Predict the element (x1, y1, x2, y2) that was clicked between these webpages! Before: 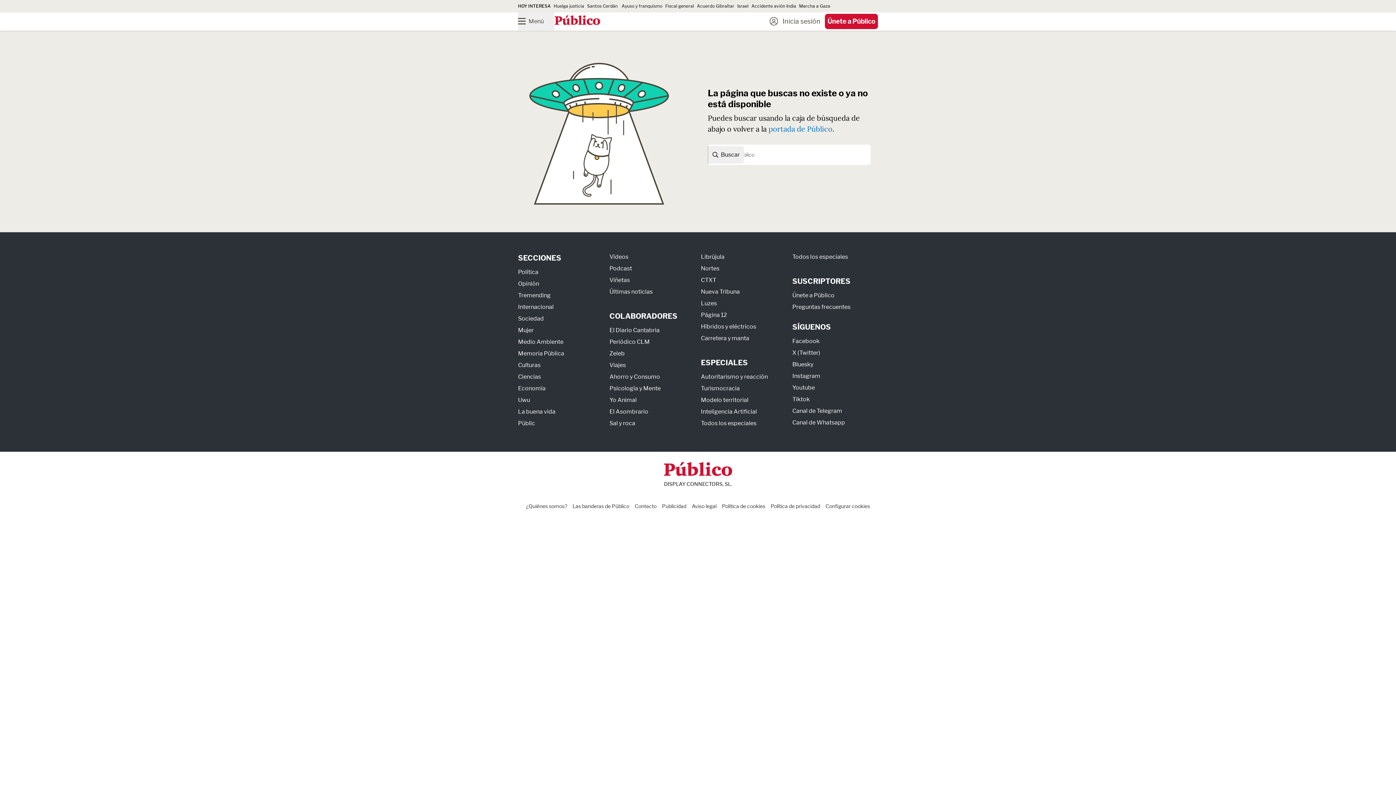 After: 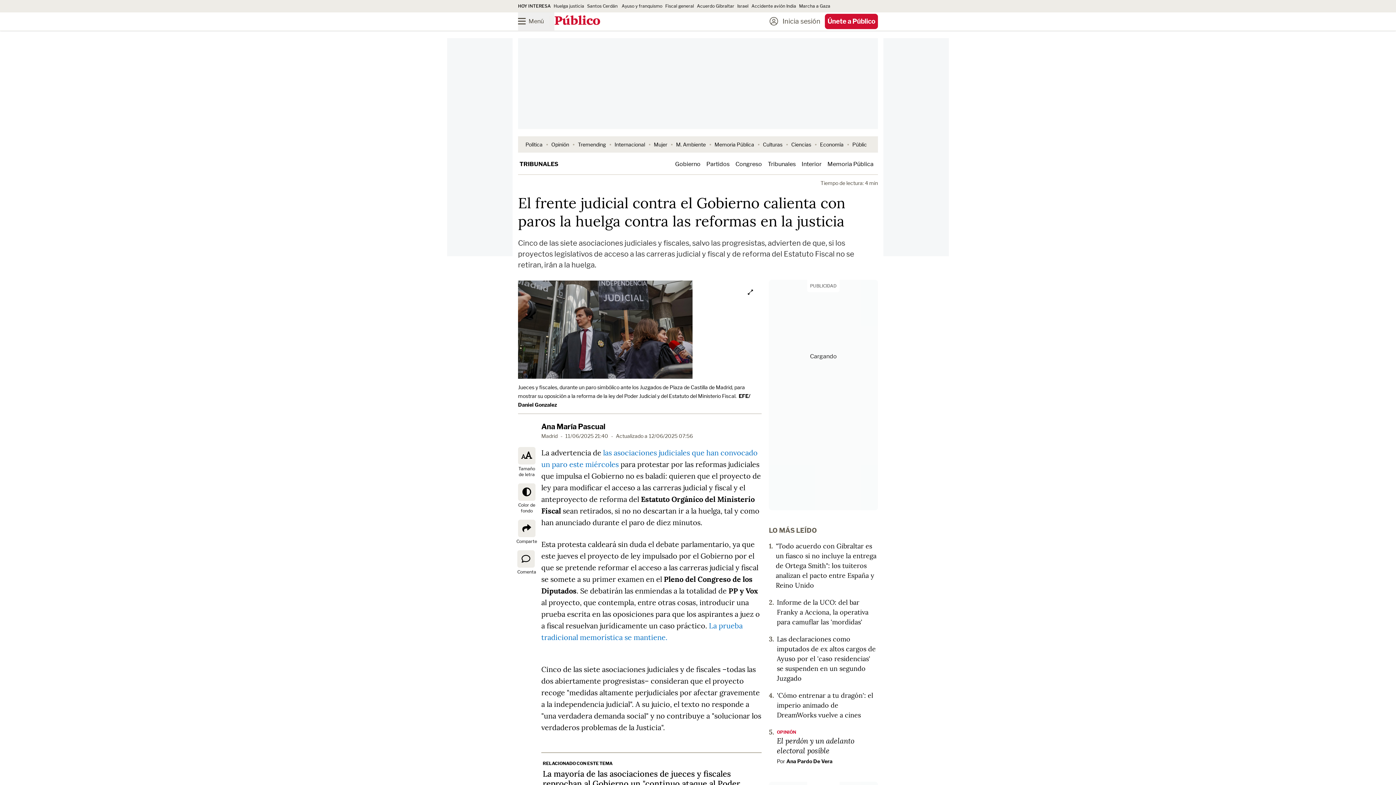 Action: bbox: (553, 3, 584, 8) label: Huelga justicia